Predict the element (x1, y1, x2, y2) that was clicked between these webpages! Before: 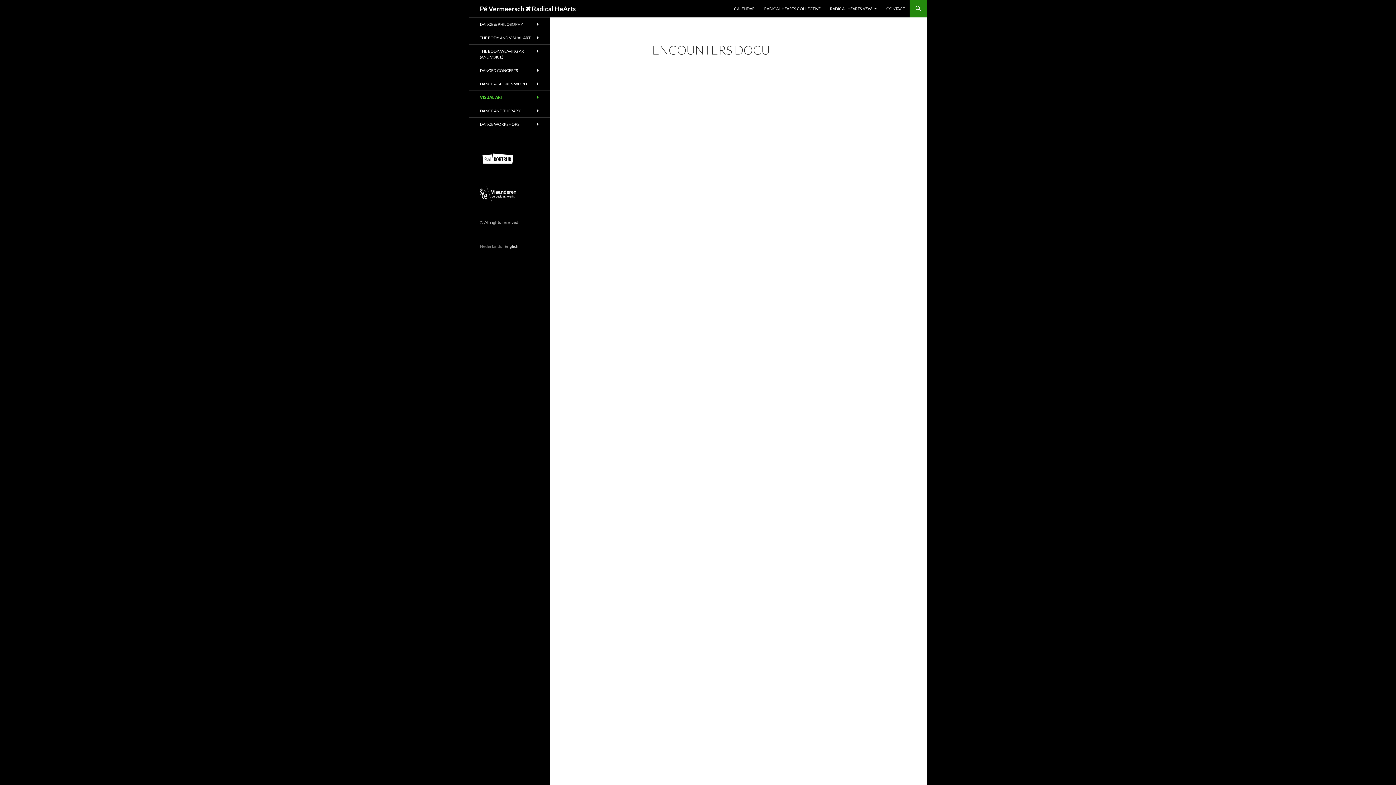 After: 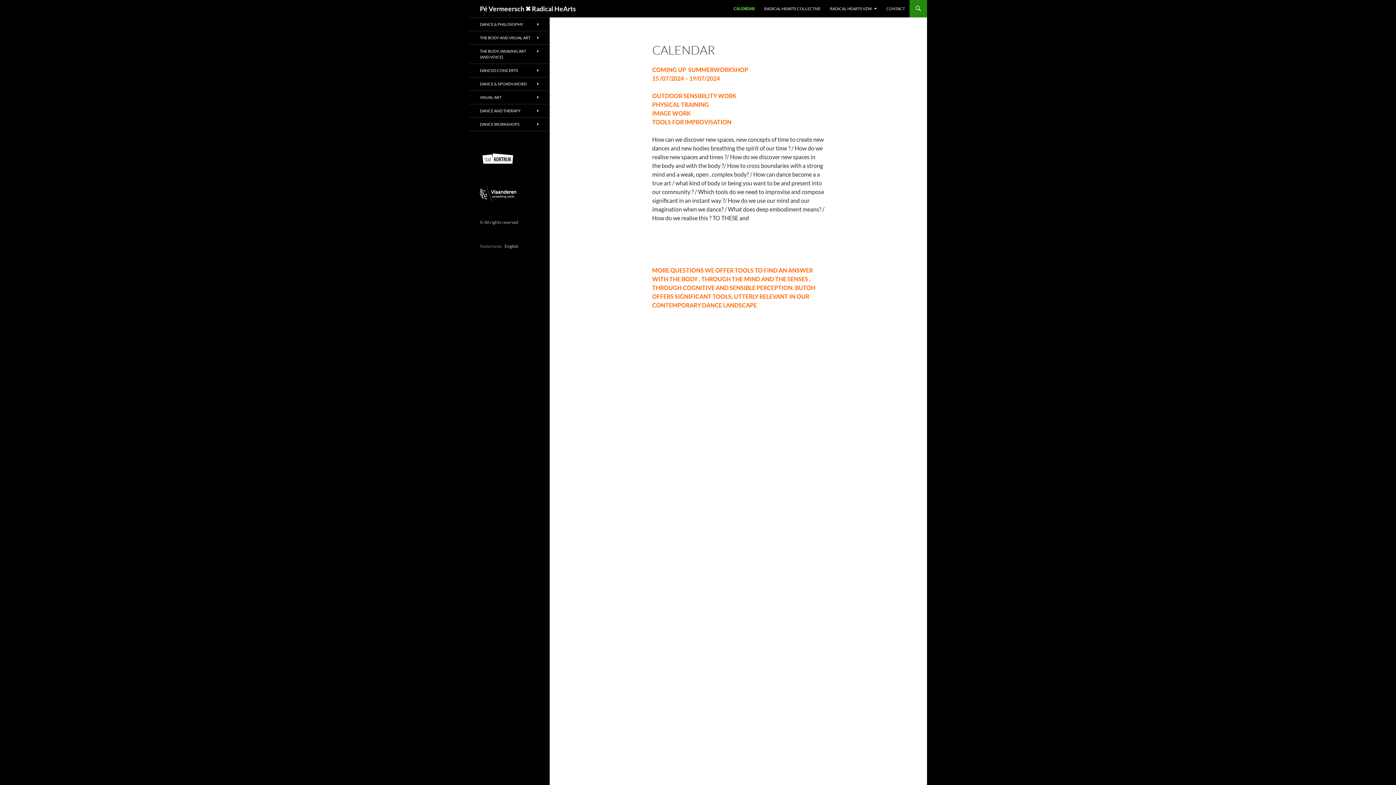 Action: label: CALENDAR bbox: (729, 0, 759, 17)